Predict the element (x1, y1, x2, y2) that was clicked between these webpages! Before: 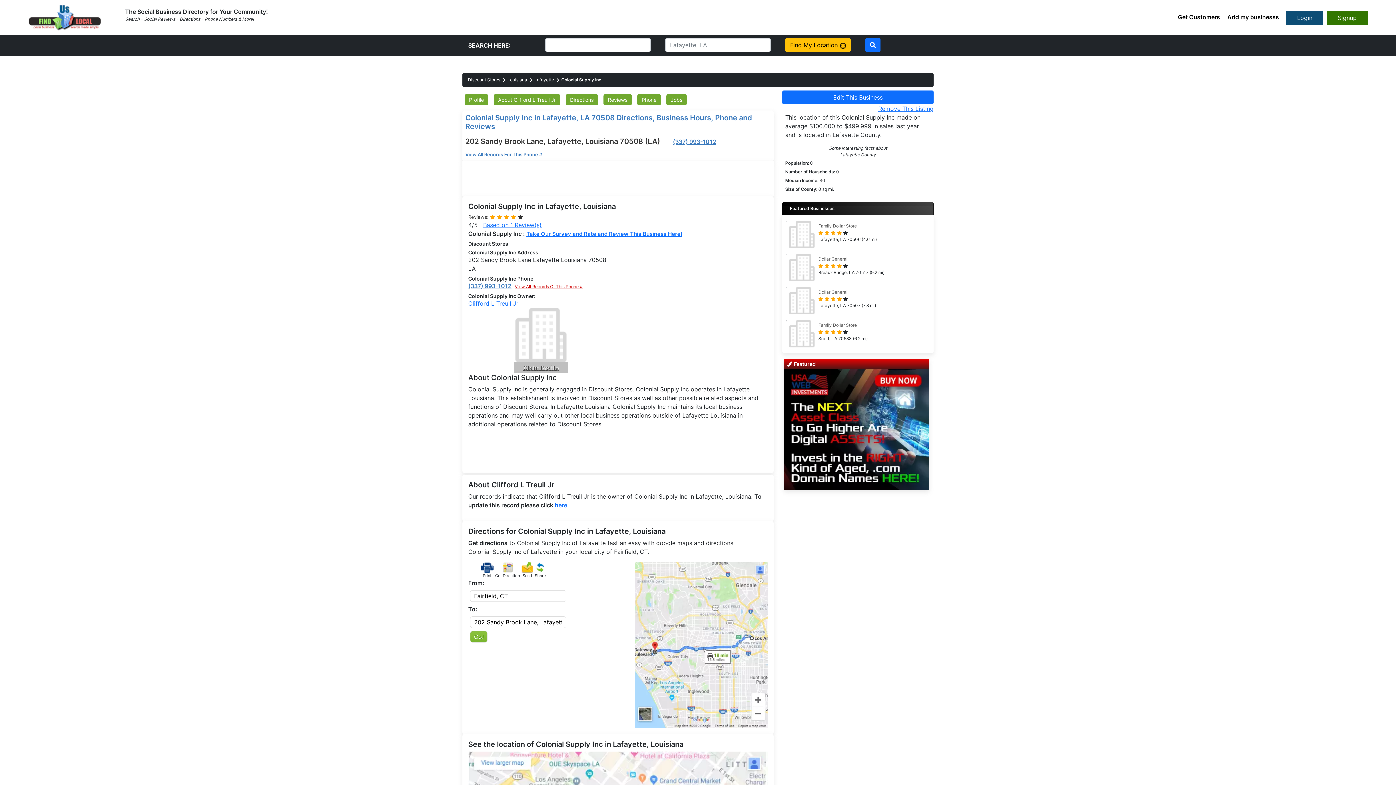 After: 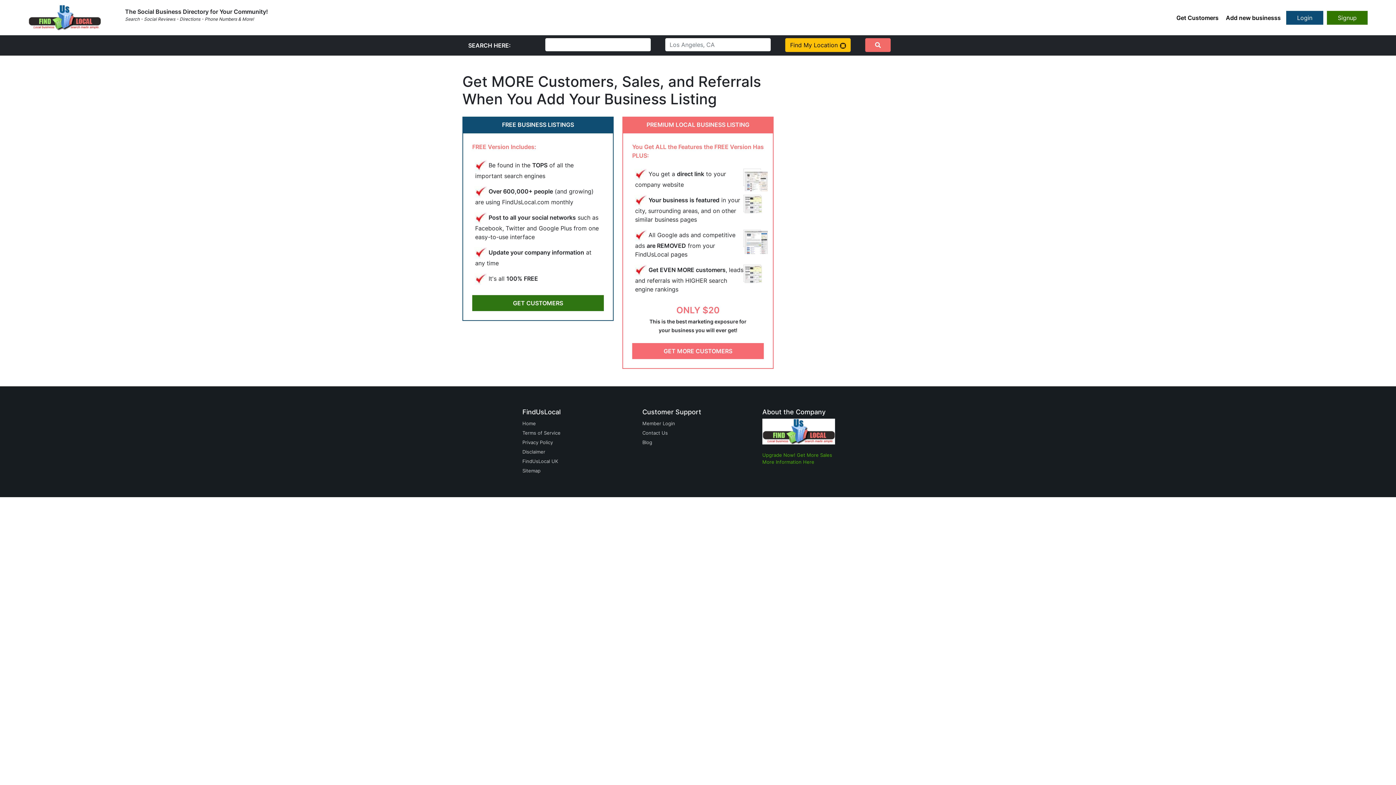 Action: bbox: (1178, 13, 1220, 20) label: Get Customers